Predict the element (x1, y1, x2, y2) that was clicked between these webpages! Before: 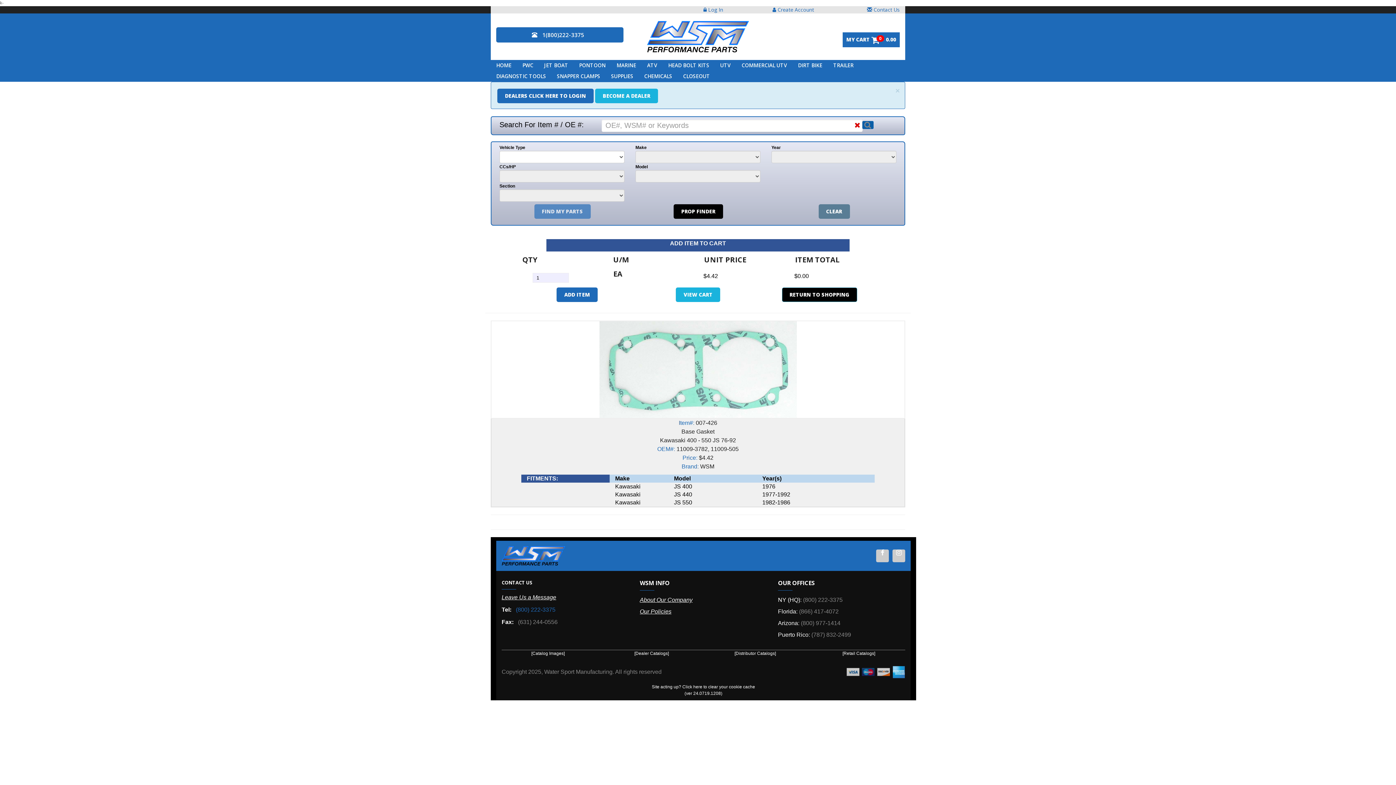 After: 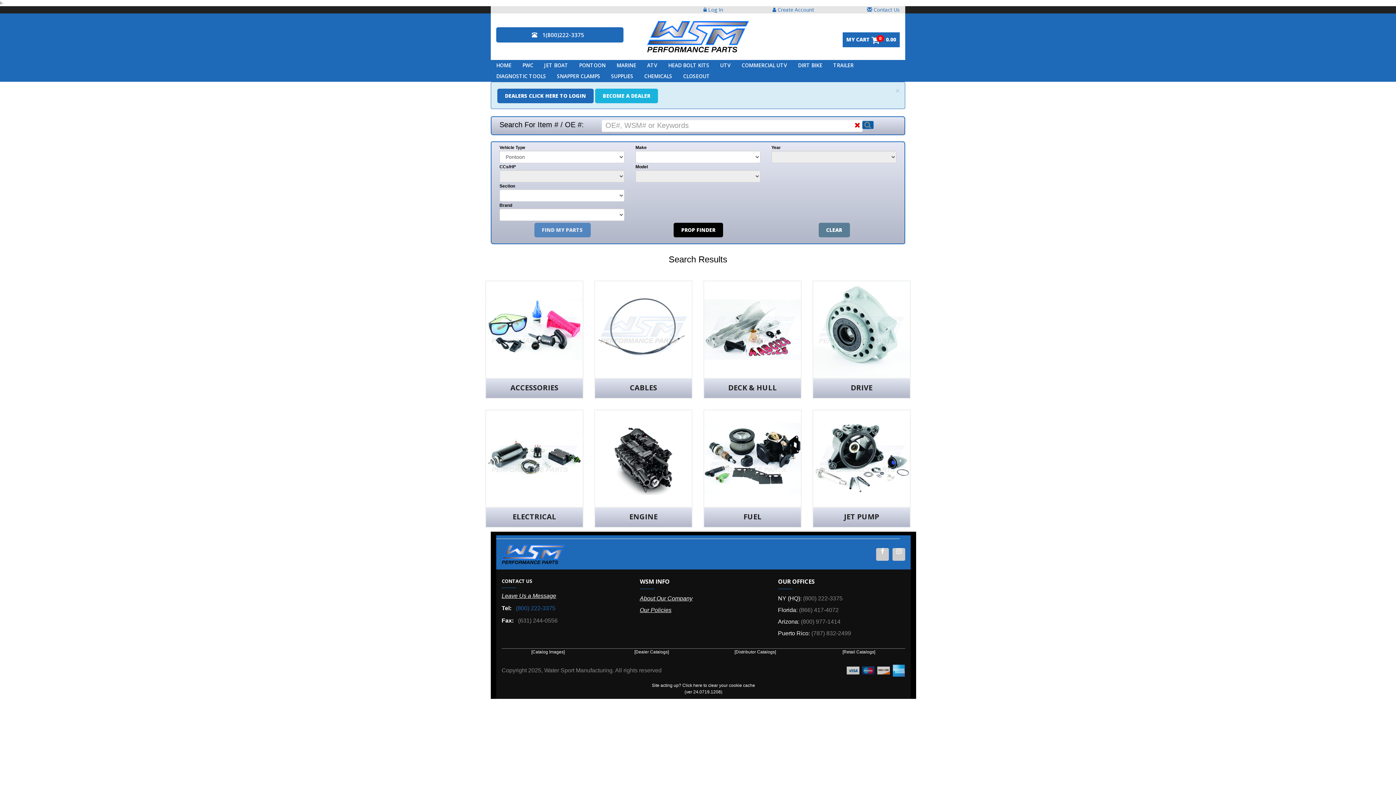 Action: label: PONTOON bbox: (573, 59, 611, 70)